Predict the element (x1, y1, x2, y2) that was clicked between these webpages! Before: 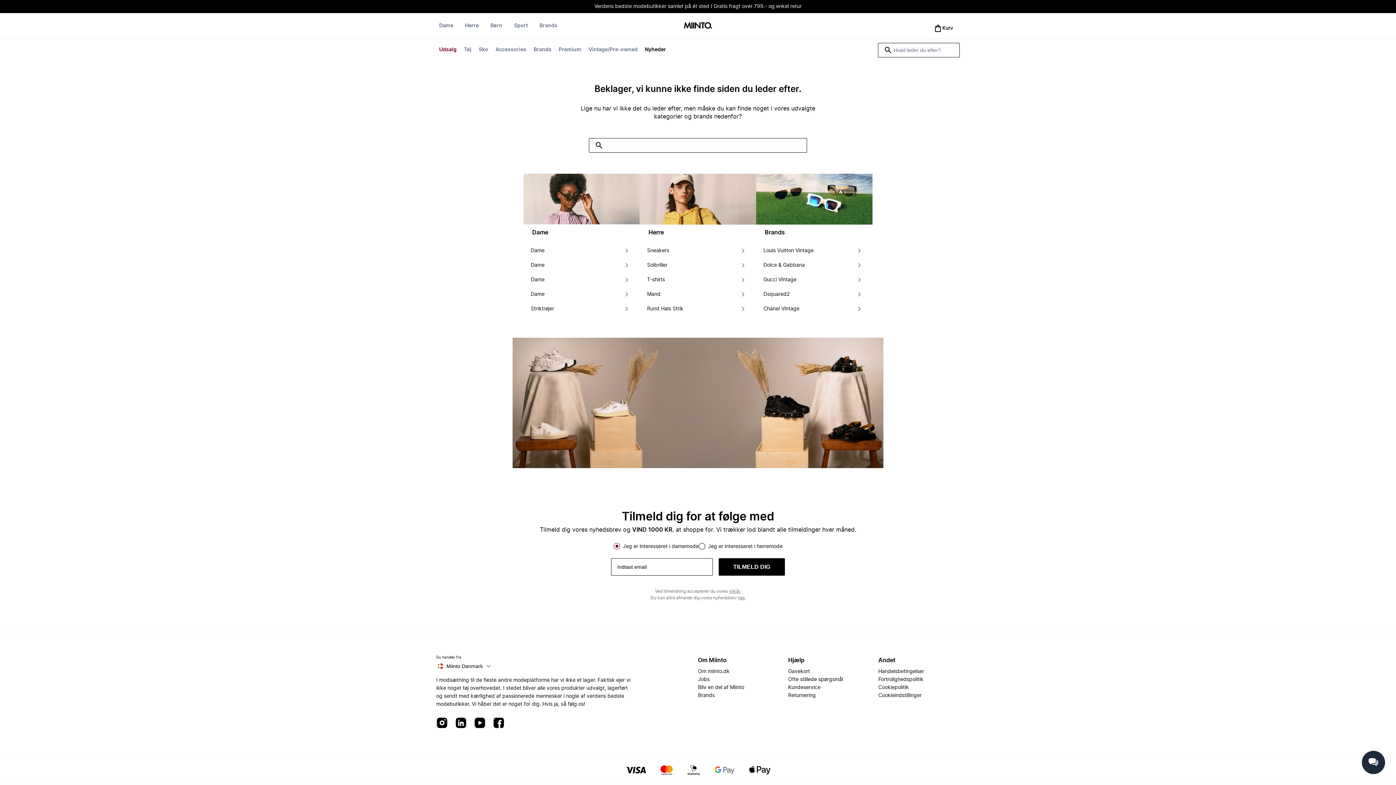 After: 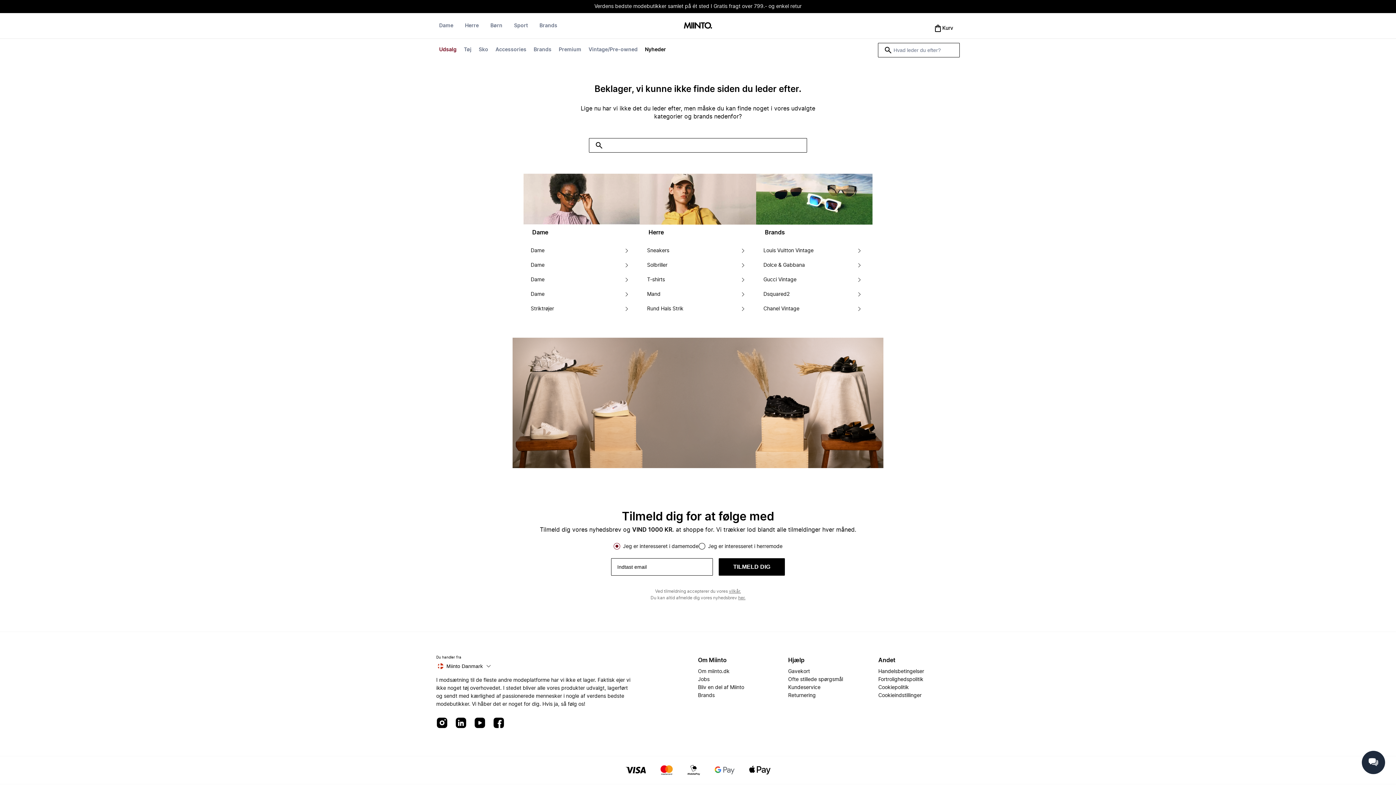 Action: bbox: (647, 287, 660, 301) label: Mand